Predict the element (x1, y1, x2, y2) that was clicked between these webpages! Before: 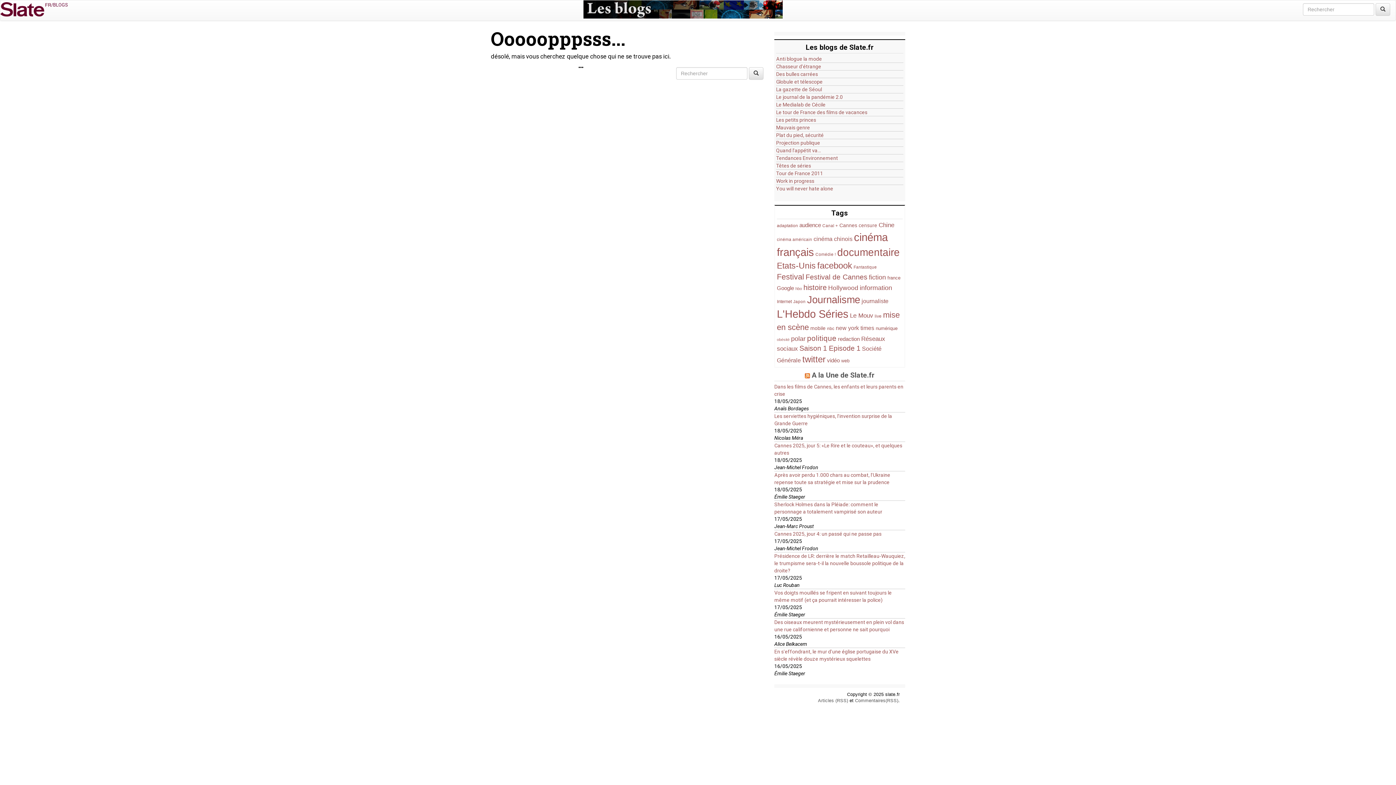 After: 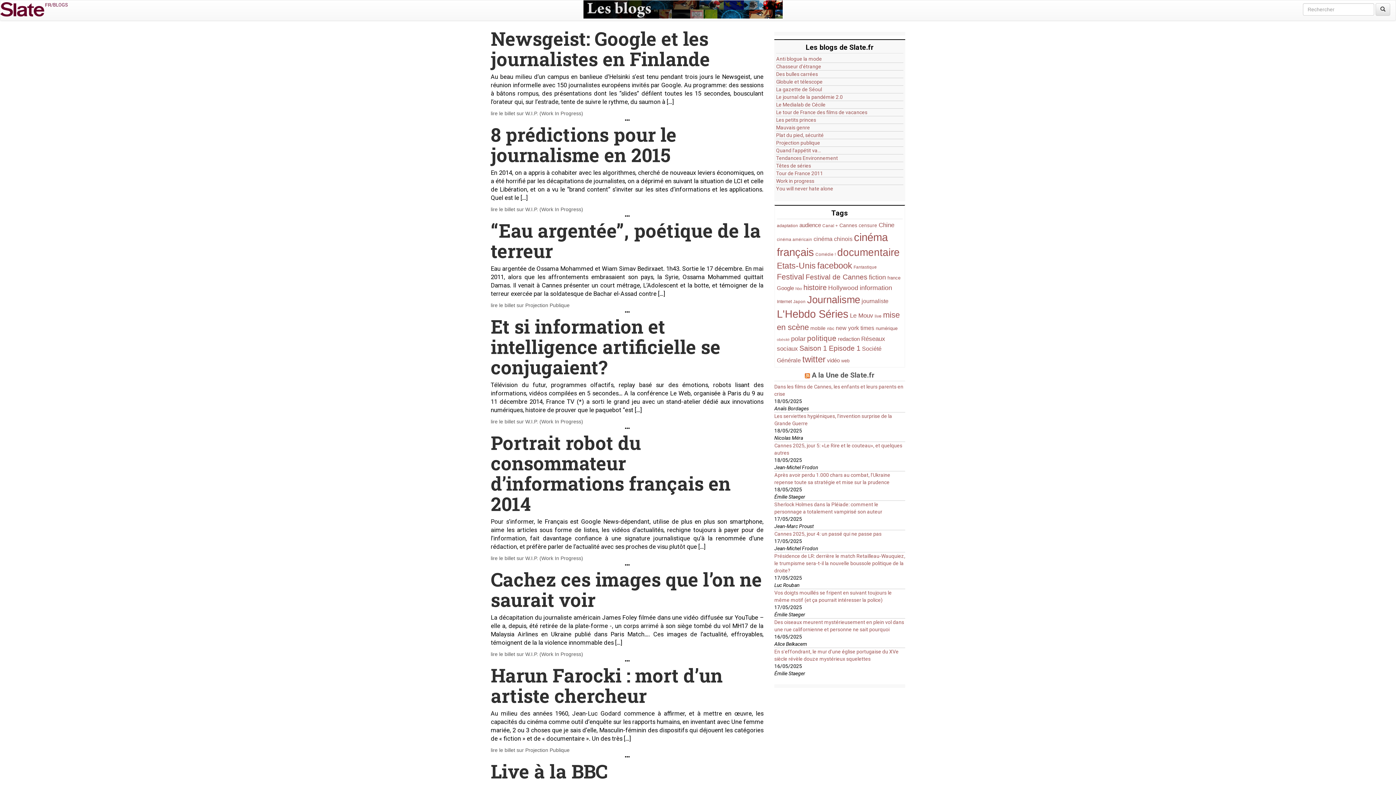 Action: label: vidéo (40 items) bbox: (827, 357, 840, 363)